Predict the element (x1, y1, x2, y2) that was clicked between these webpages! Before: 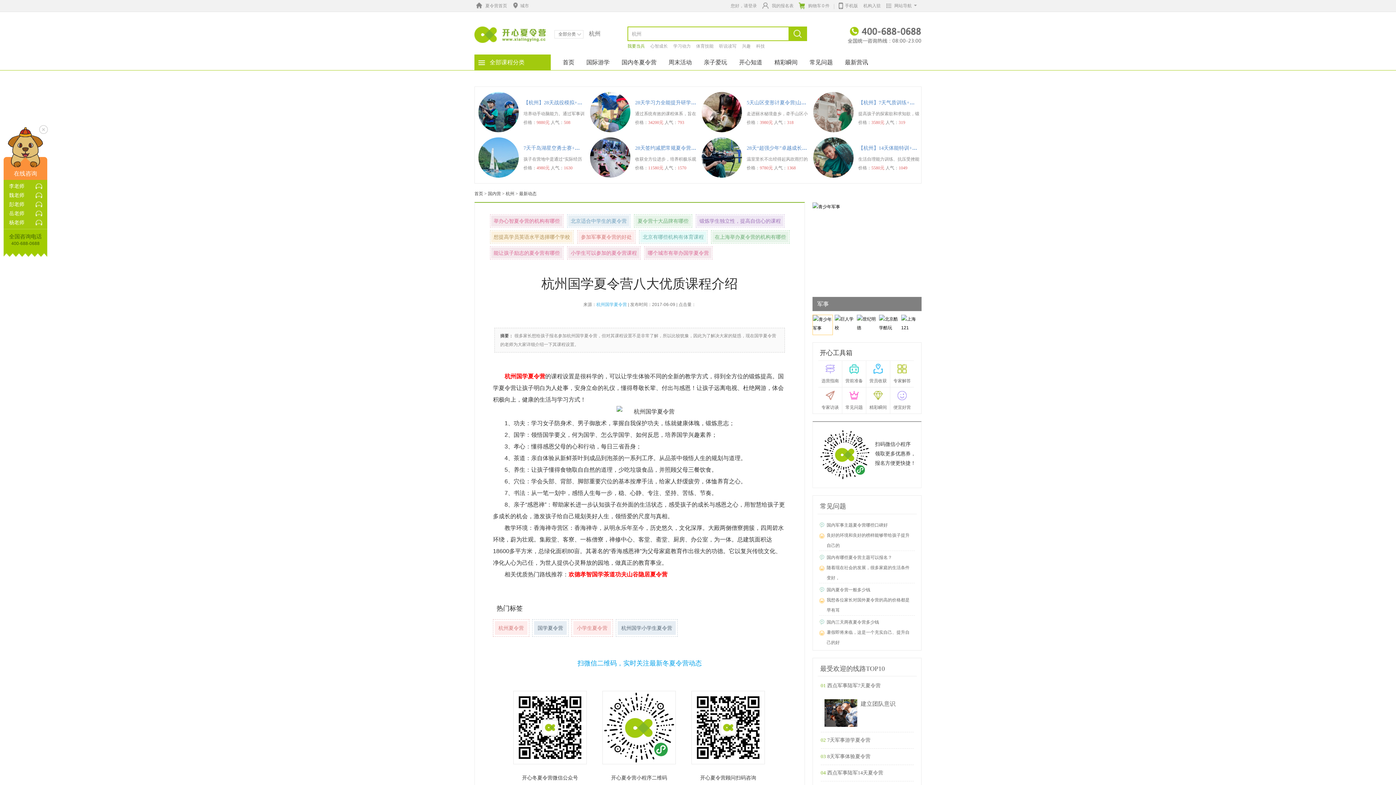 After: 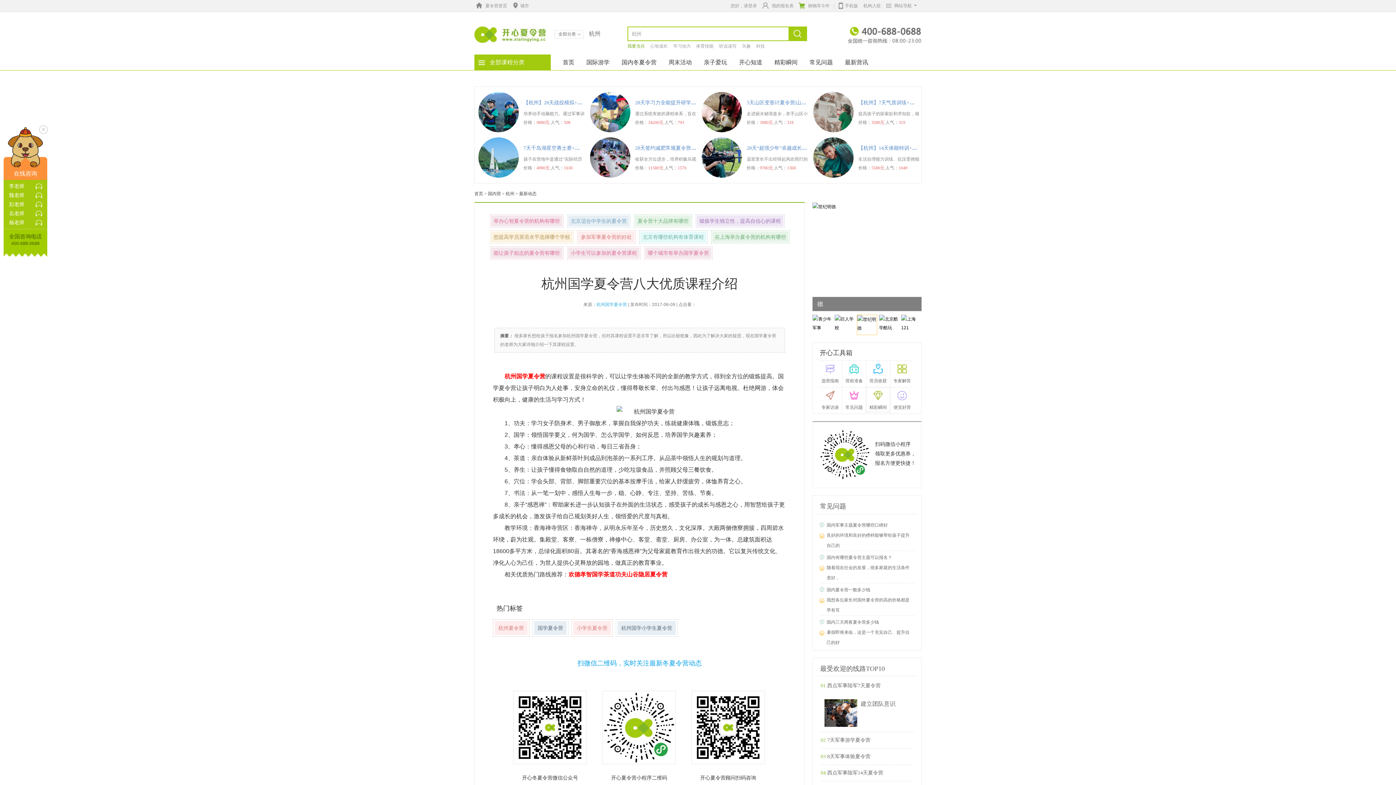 Action: bbox: (866, 387, 890, 412) label: 精彩瞬间